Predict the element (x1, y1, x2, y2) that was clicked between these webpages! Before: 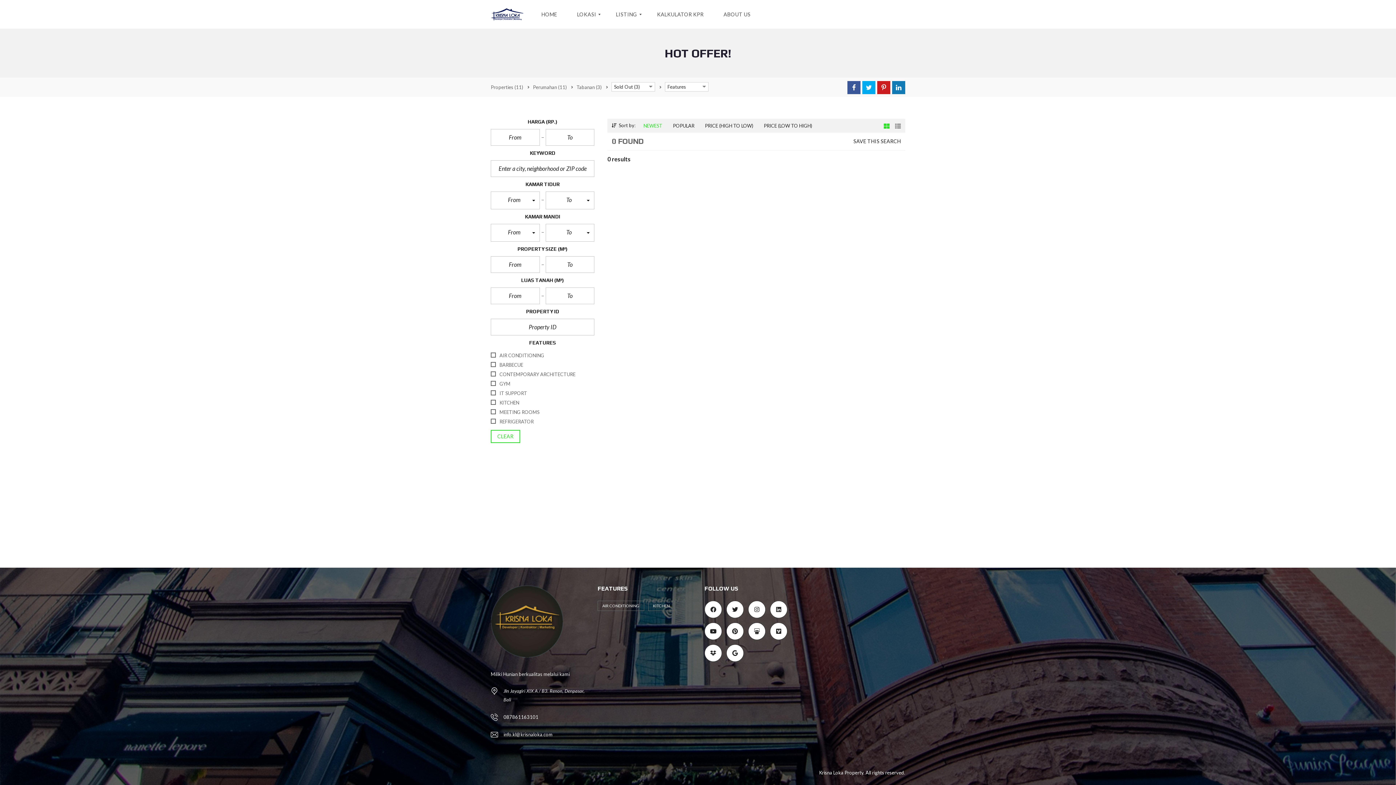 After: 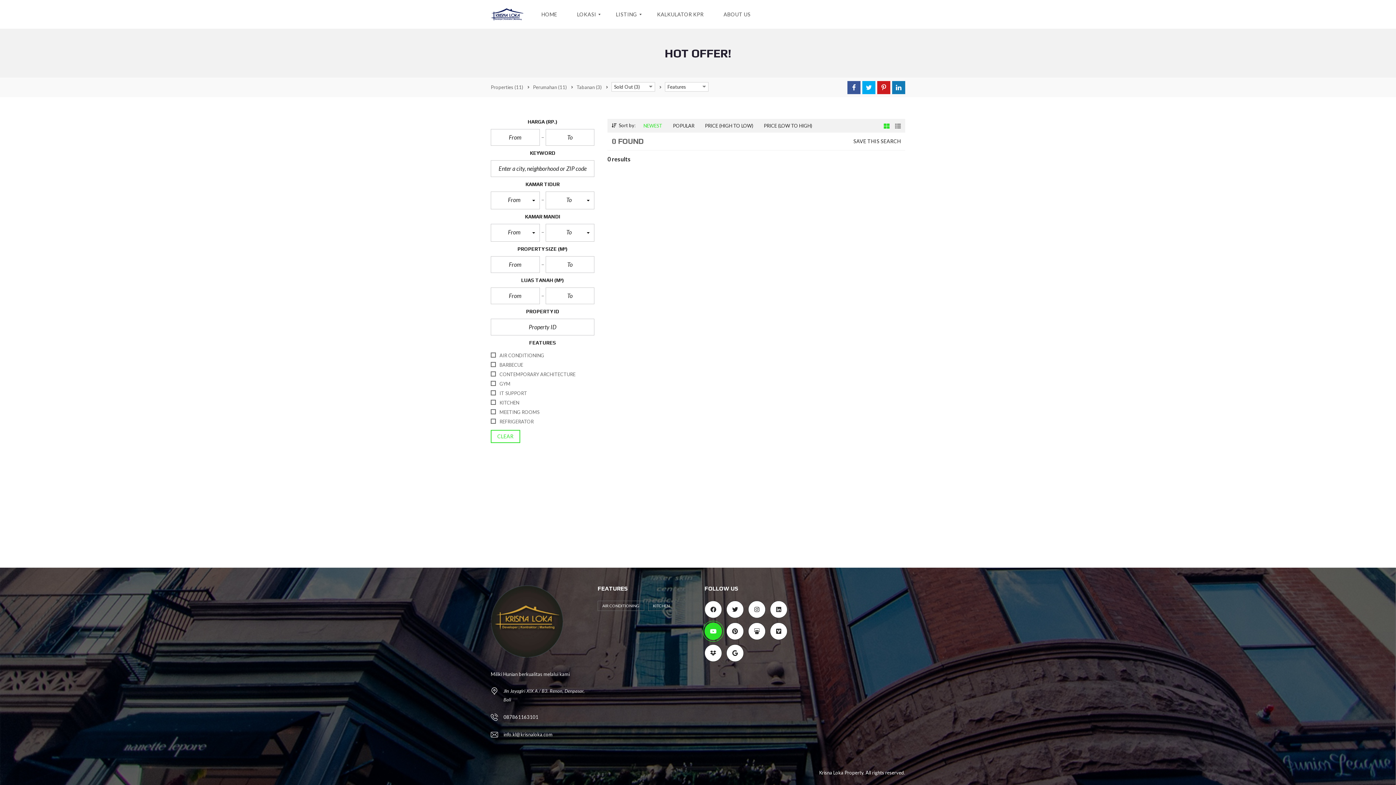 Action: bbox: (704, 622, 722, 640)